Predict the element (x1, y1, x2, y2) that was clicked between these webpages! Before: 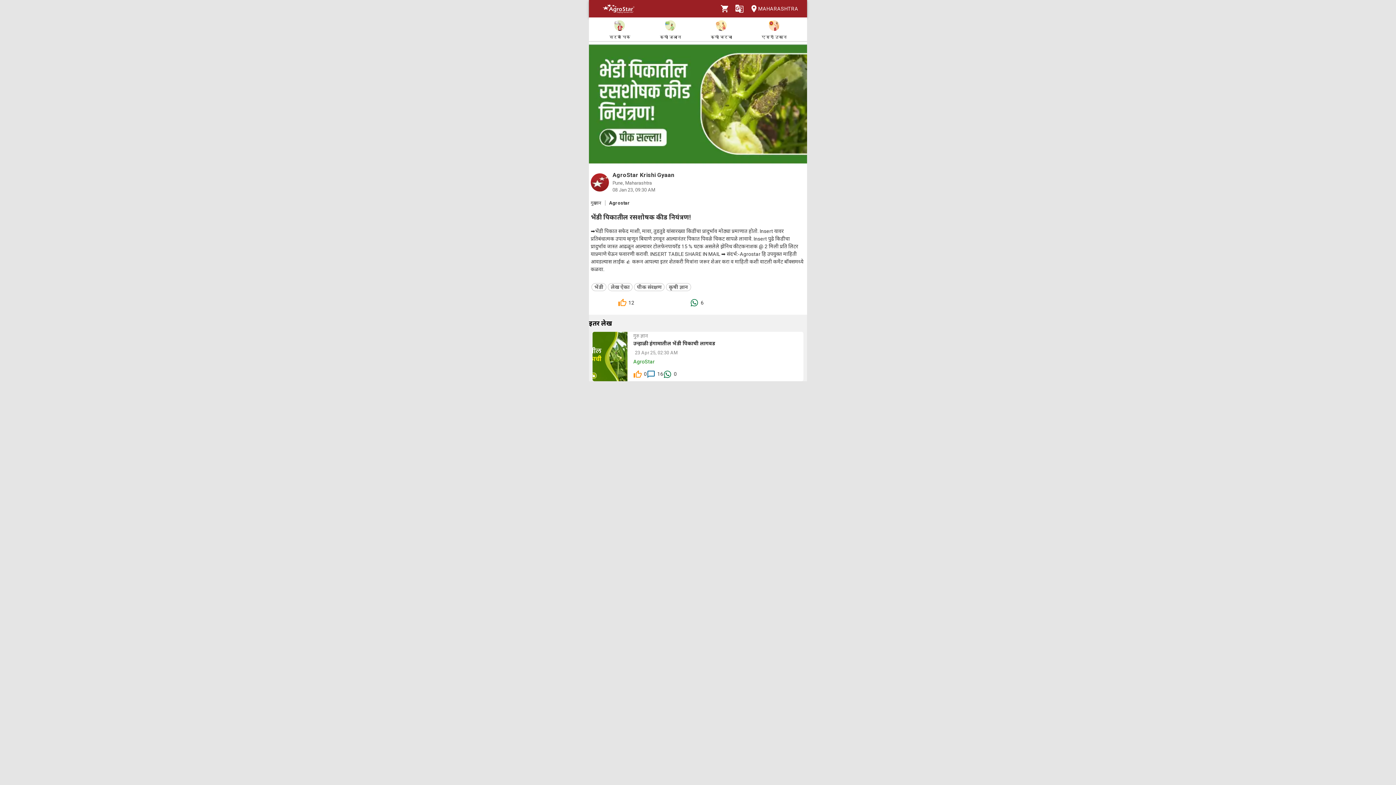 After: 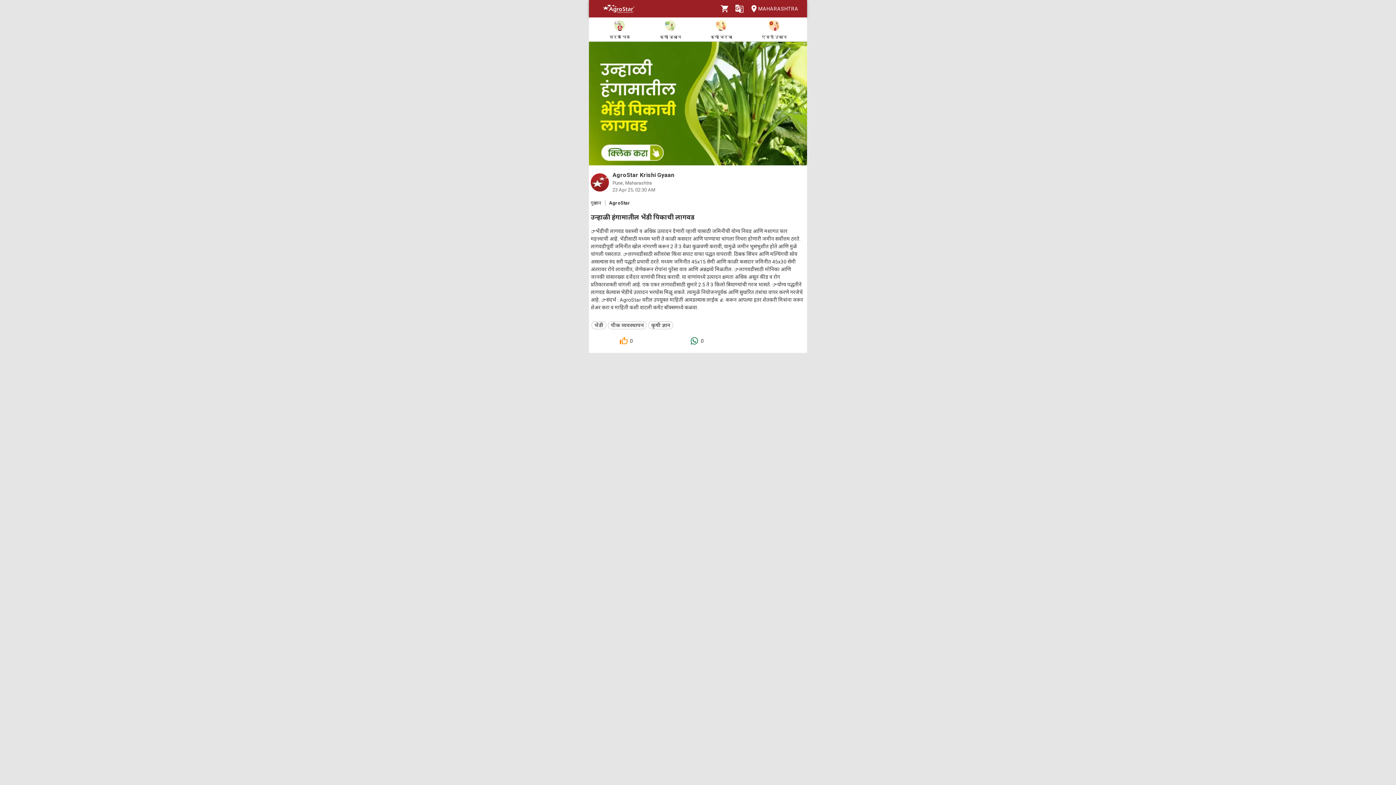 Action: label: गुरु ज्ञान
उन्हाळी हंगामातील भेंडी पिकाची लागवड
23 Apr 25, 02:30 AM
AgroStar
0
16
0 bbox: (633, 332, 797, 381)